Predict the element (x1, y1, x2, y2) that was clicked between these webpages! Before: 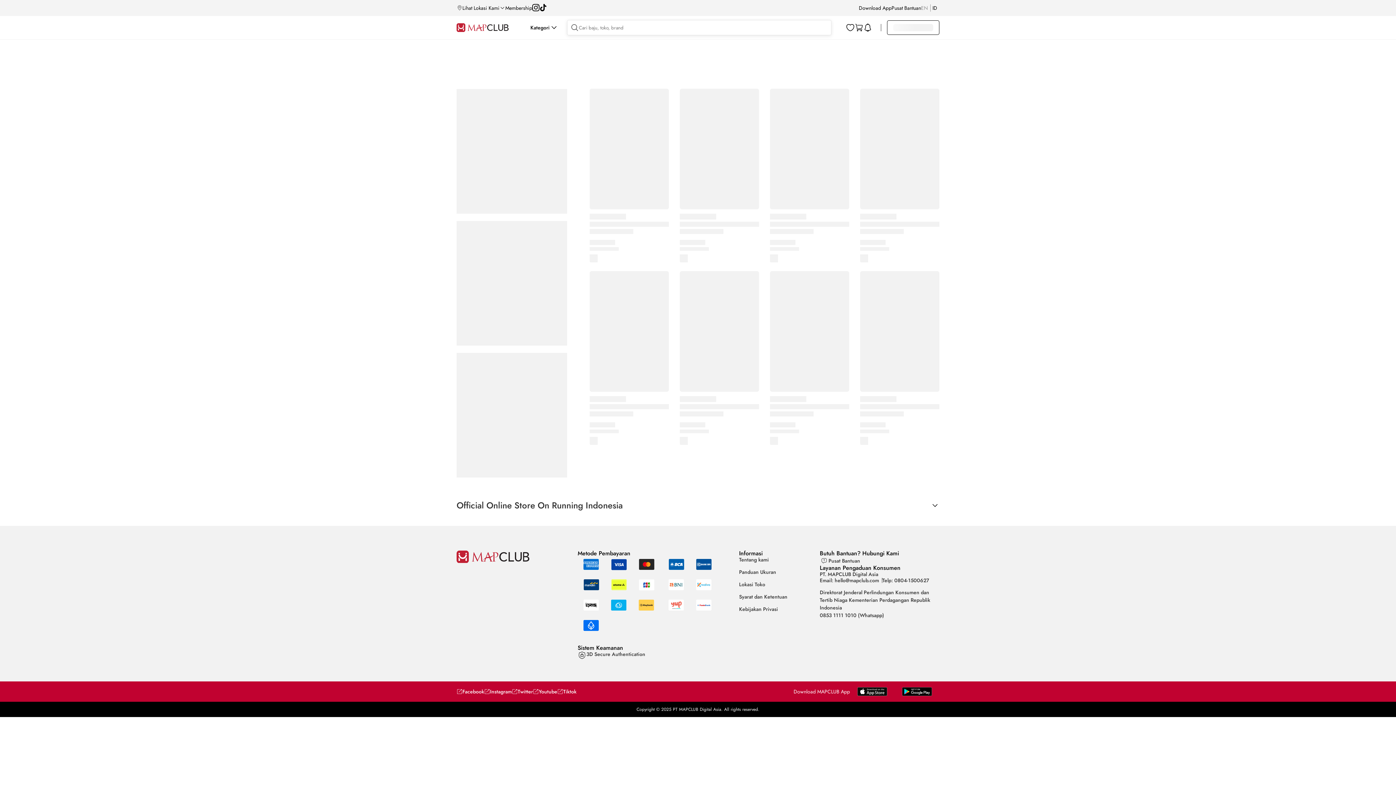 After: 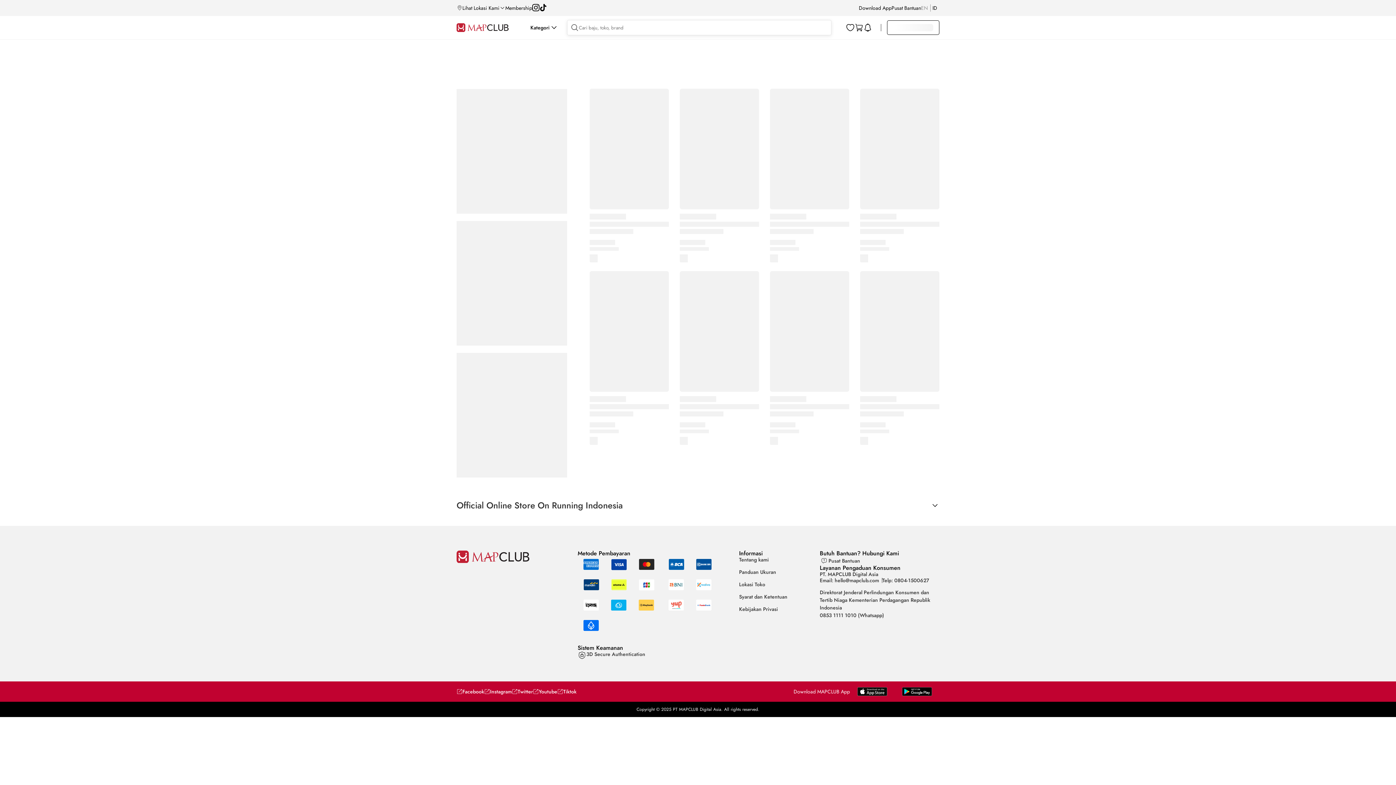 Action: bbox: (456, 688, 484, 695) label: Facebook